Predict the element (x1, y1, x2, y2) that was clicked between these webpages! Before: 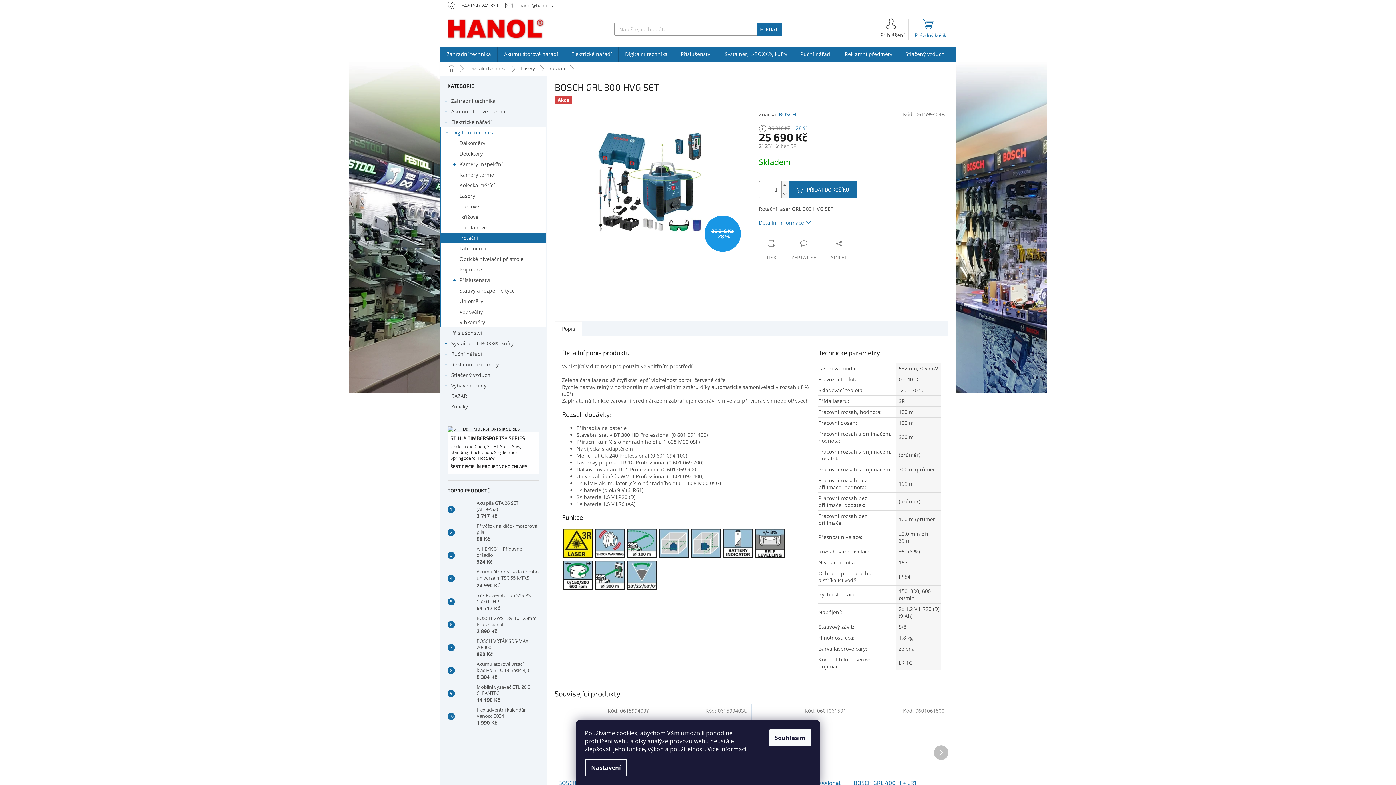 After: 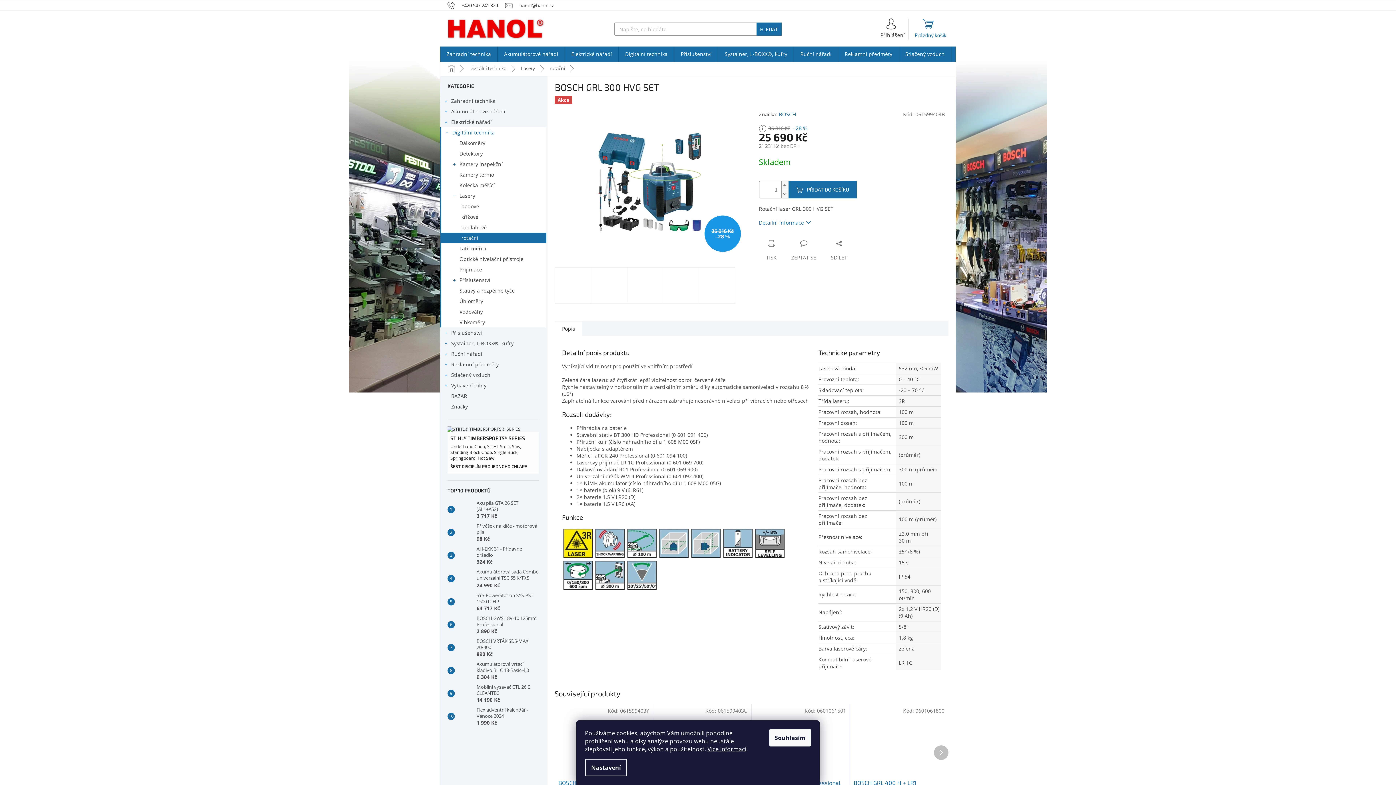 Action: label: STIHL® TIMBERSPORTS® SERIES
Underhand Chop, STIHL Stock Saw, Standing Block Chop, Single Buck, Springboard, Hot Saw.
ŠEST DISCIPLÍN PRO JEDNOHO CHLAPA bbox: (447, 426, 539, 473)